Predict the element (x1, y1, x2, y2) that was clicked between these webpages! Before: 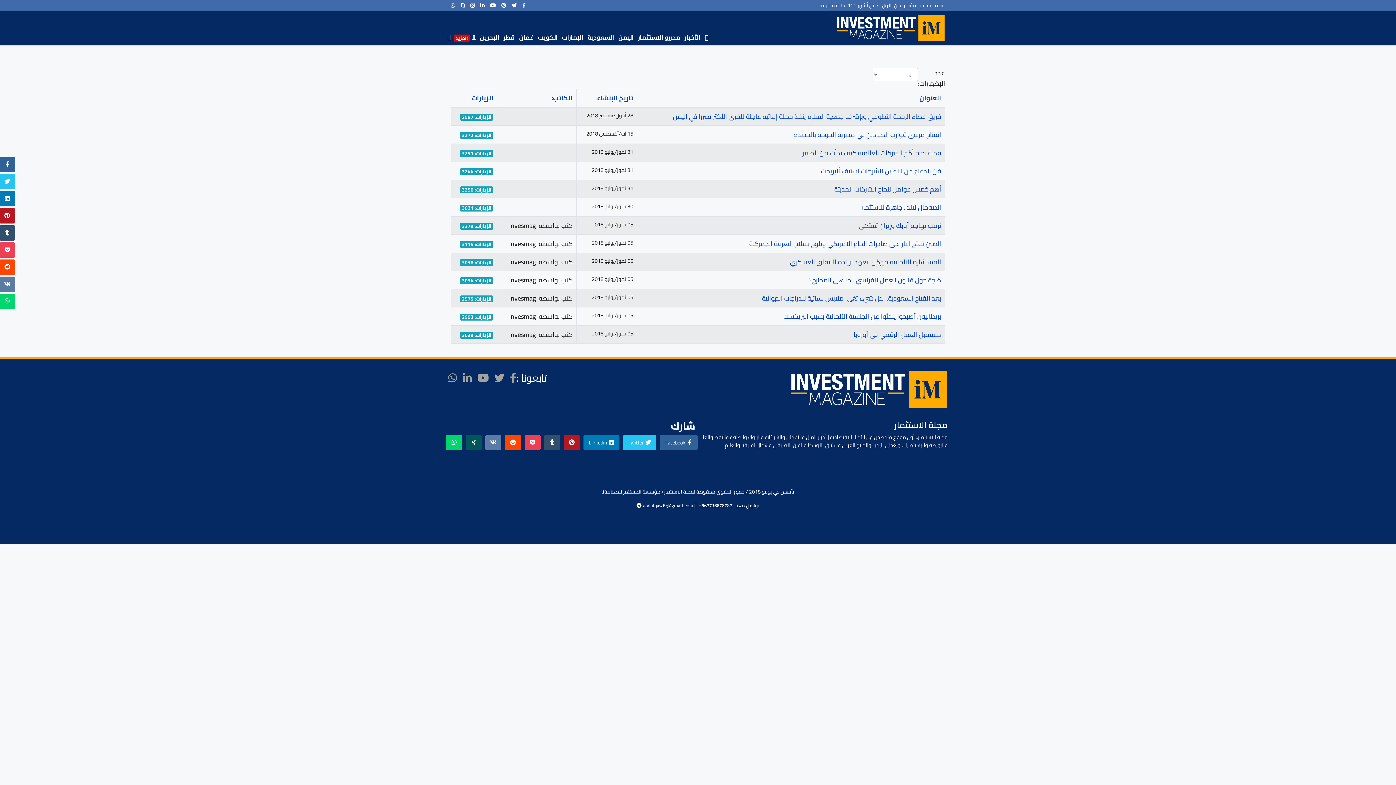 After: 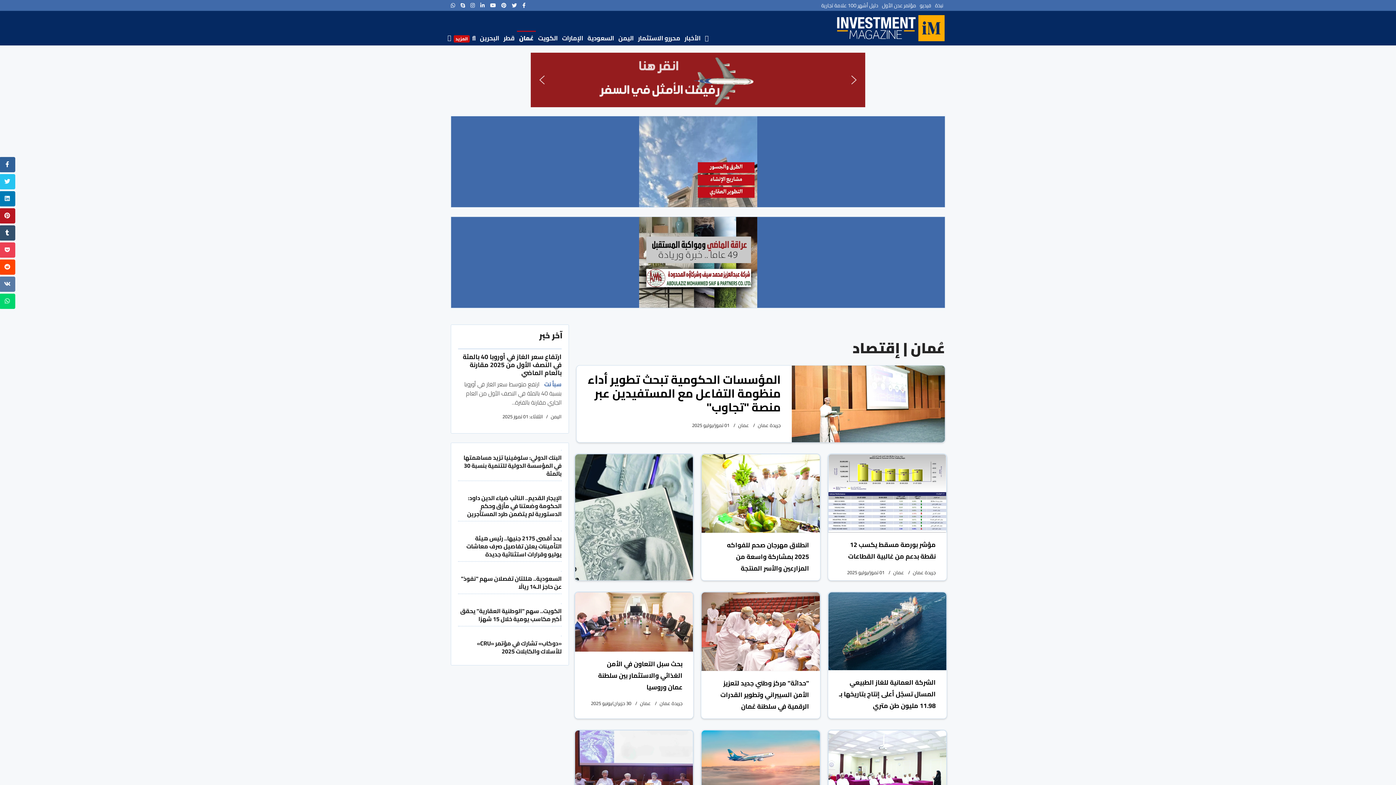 Action: bbox: (517, 30, 536, 44) label: عُمان